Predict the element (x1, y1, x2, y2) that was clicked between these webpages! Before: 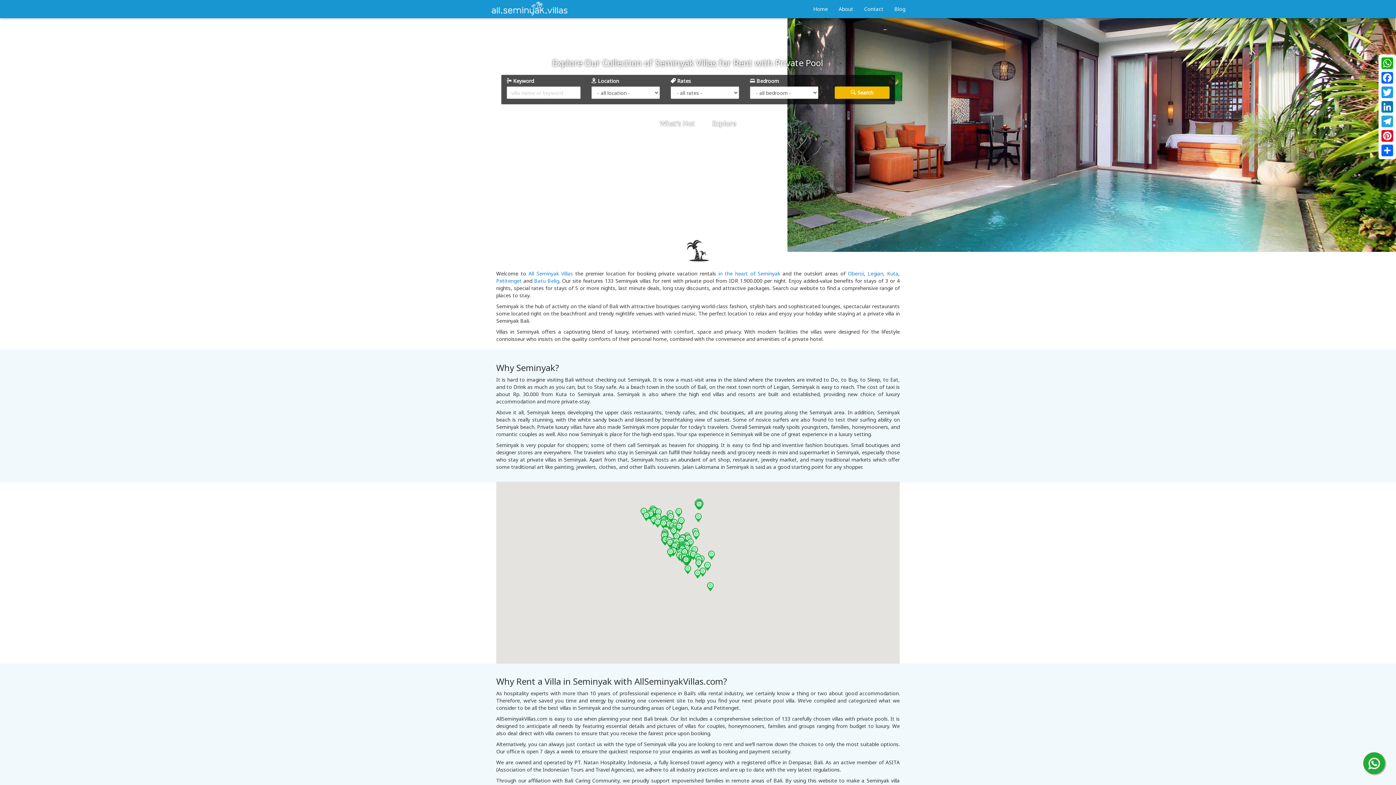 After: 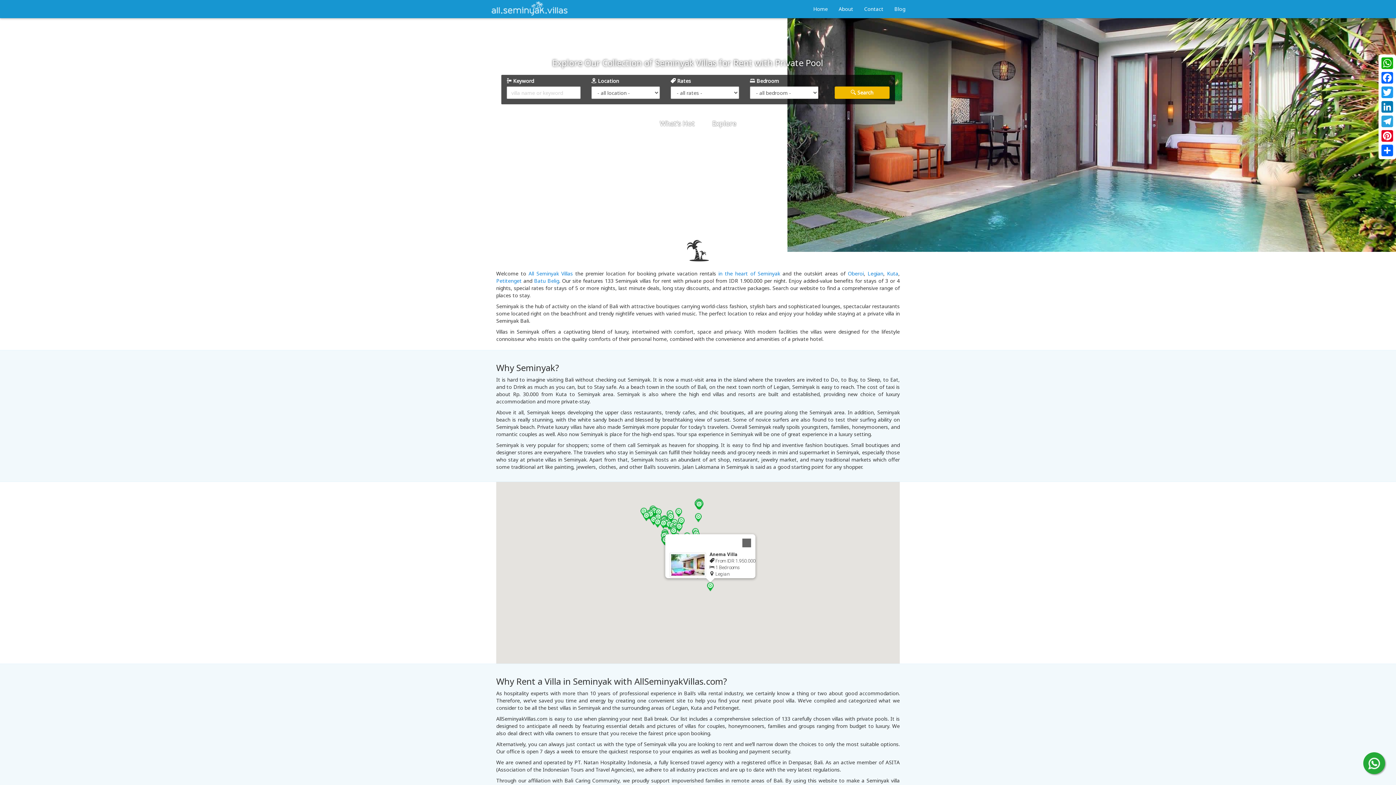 Action: bbox: (707, 582, 713, 595) label: Anema Villa